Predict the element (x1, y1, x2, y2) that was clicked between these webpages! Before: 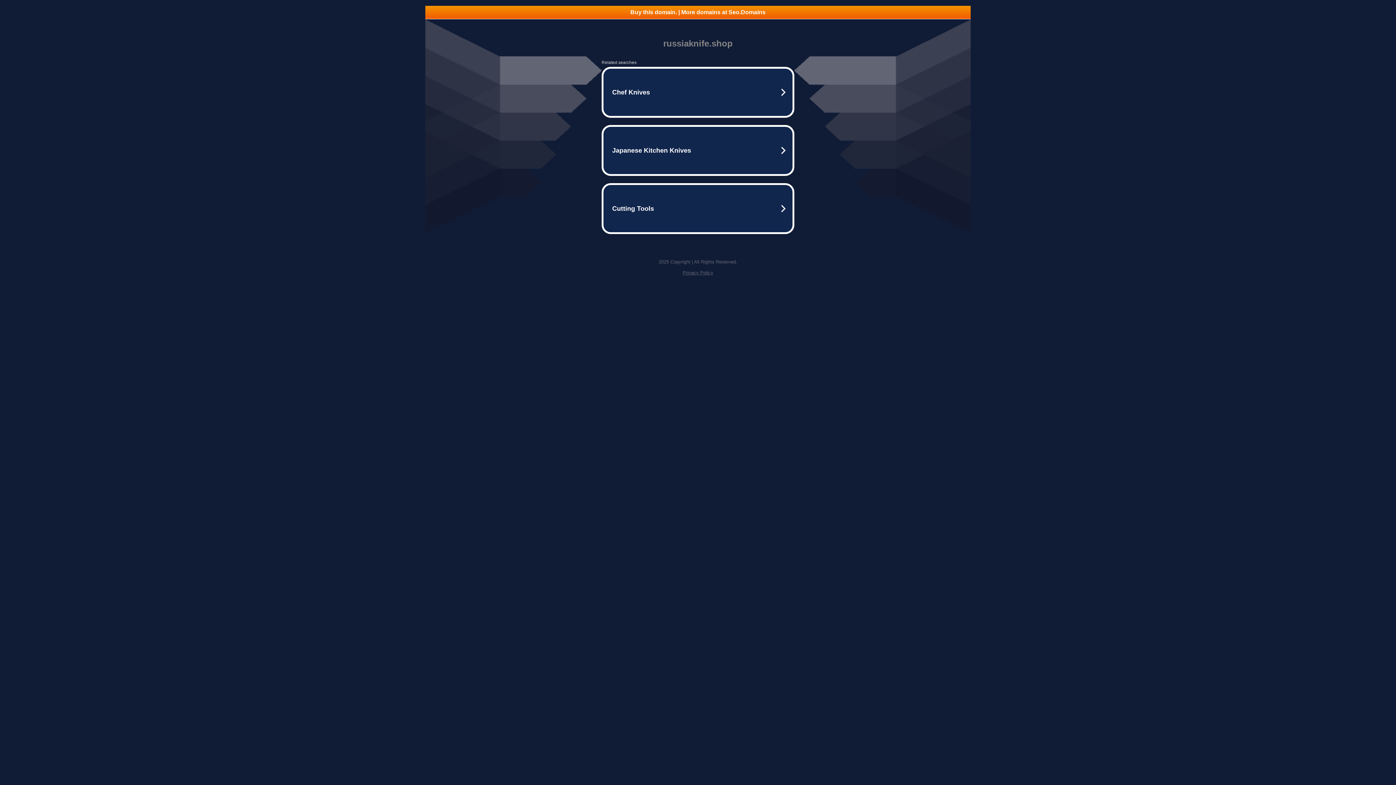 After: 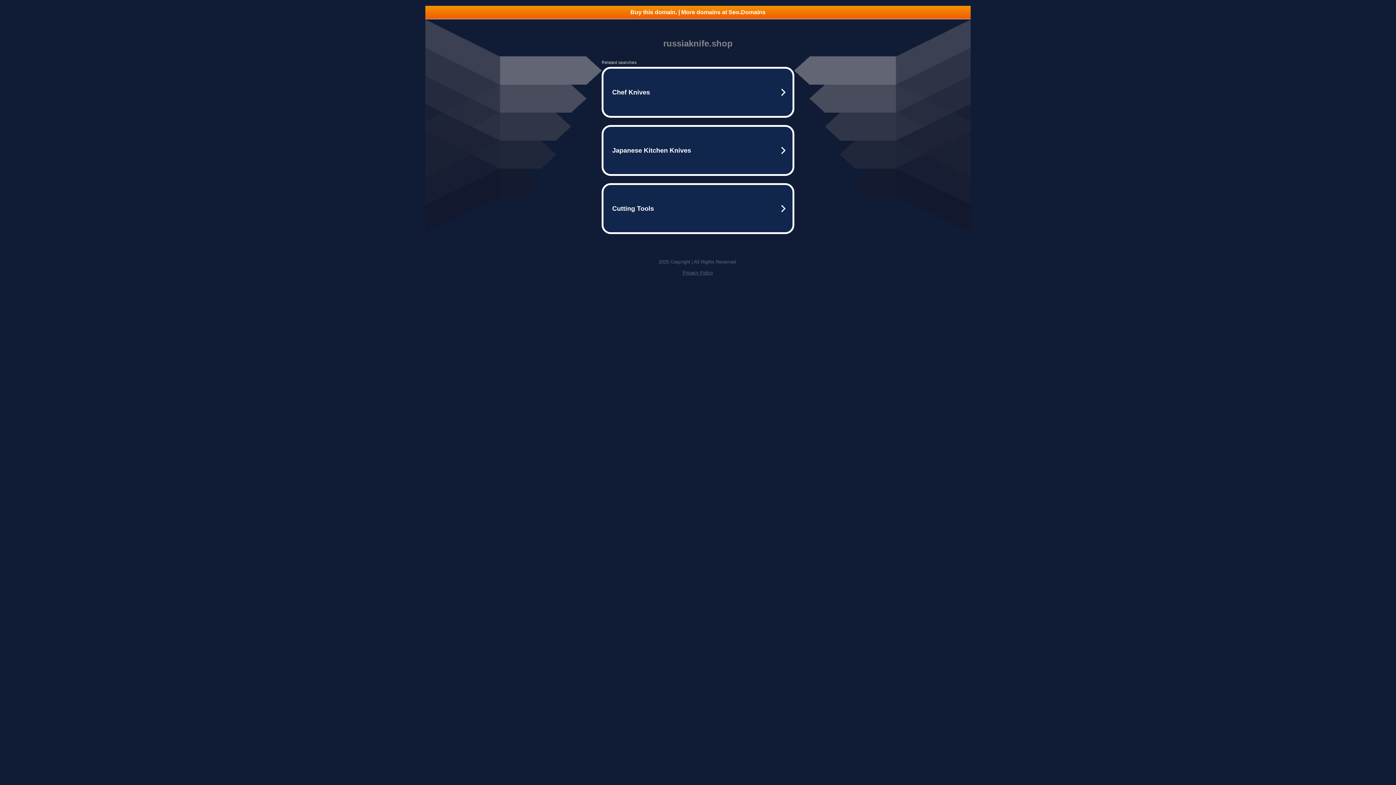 Action: bbox: (425, 5, 970, 18) label: Buy this domain. | More domains at Seo.Domains